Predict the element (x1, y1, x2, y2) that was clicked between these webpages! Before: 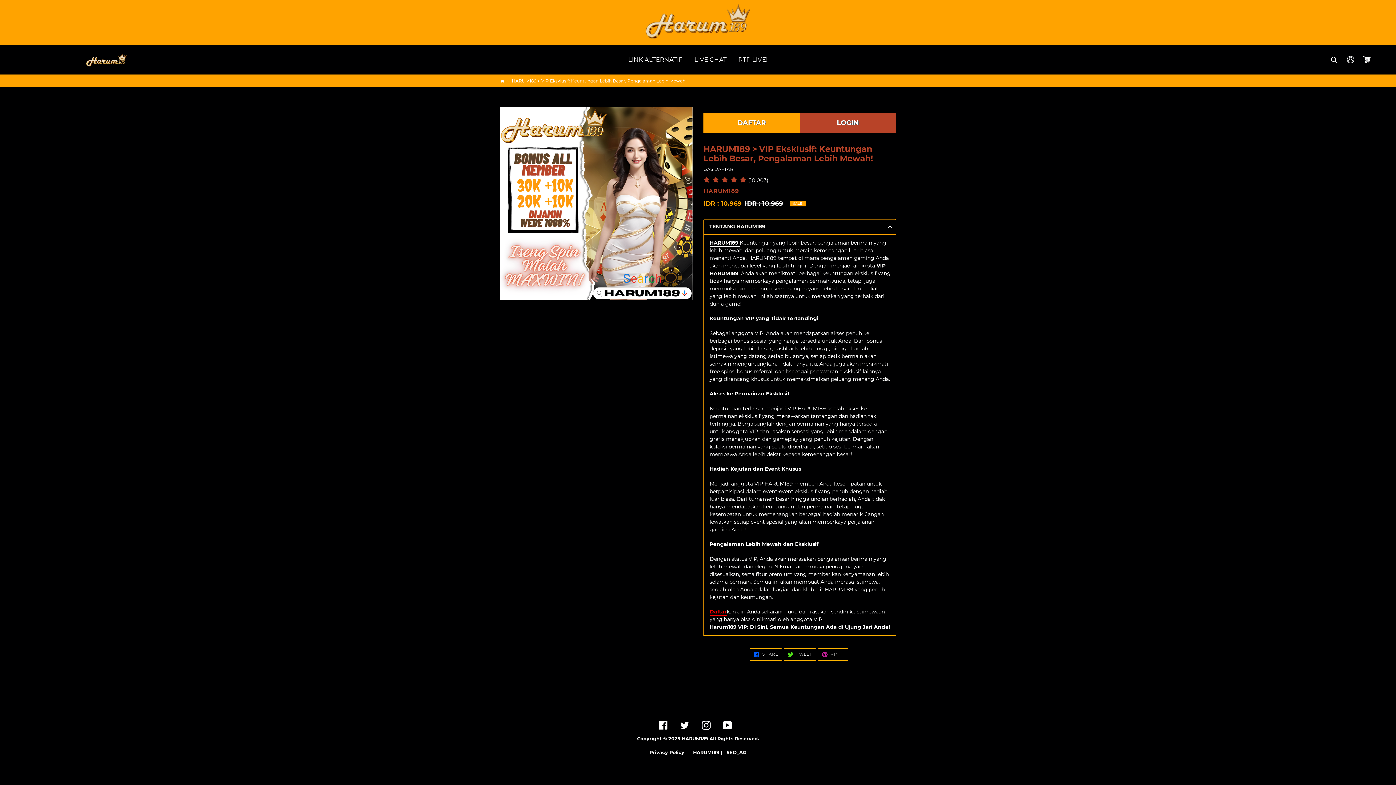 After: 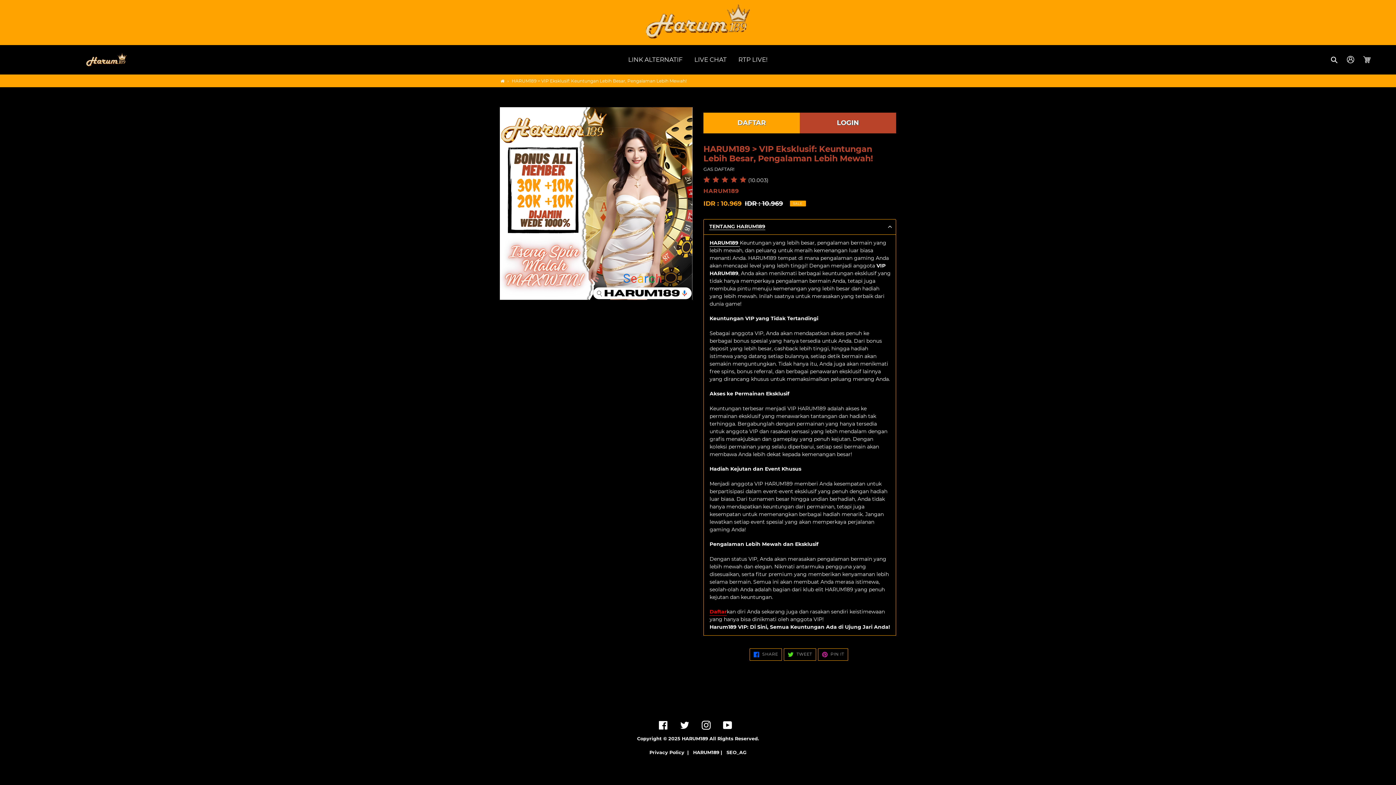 Action: bbox: (24, 52, 188, 66)